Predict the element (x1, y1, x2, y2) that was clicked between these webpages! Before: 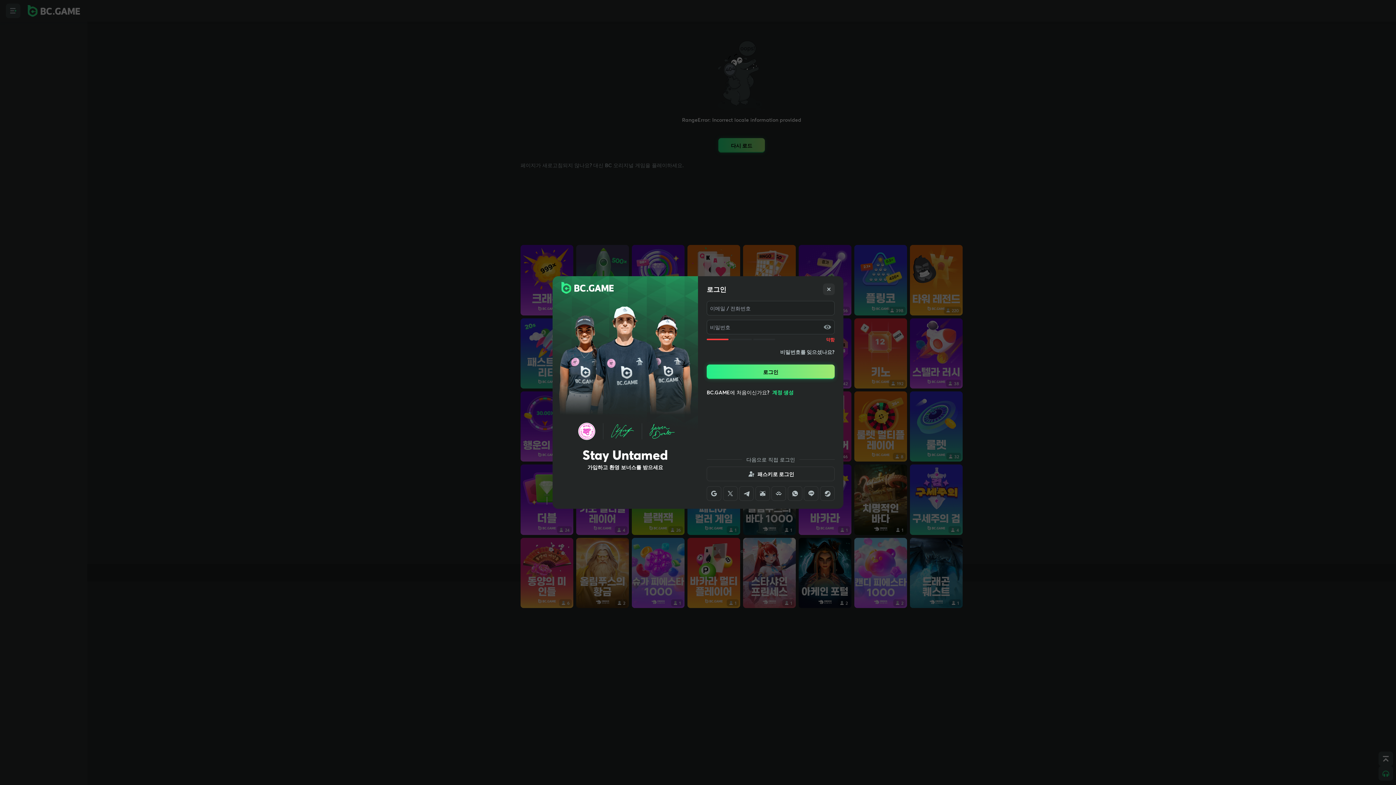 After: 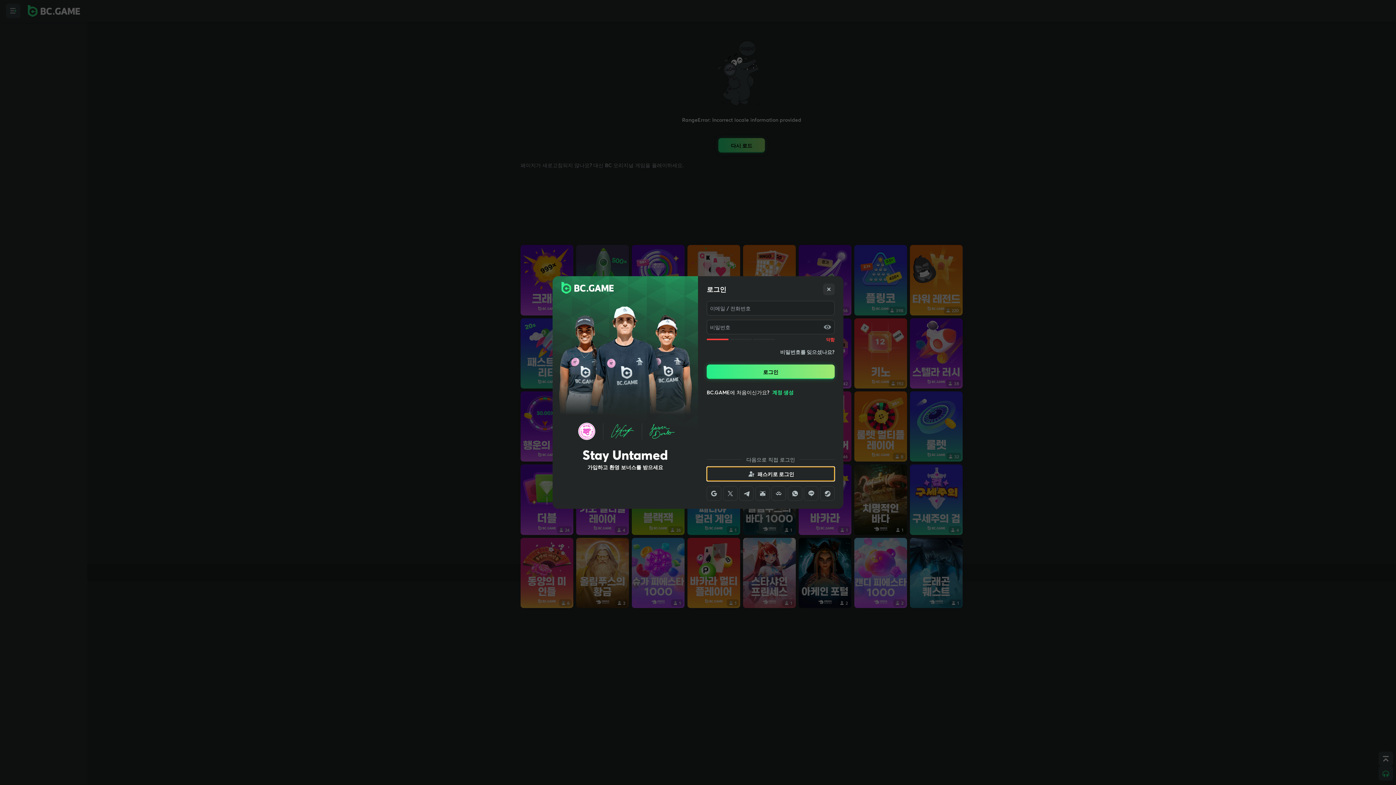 Action: label: Sign In with passkey bbox: (706, 466, 834, 481)